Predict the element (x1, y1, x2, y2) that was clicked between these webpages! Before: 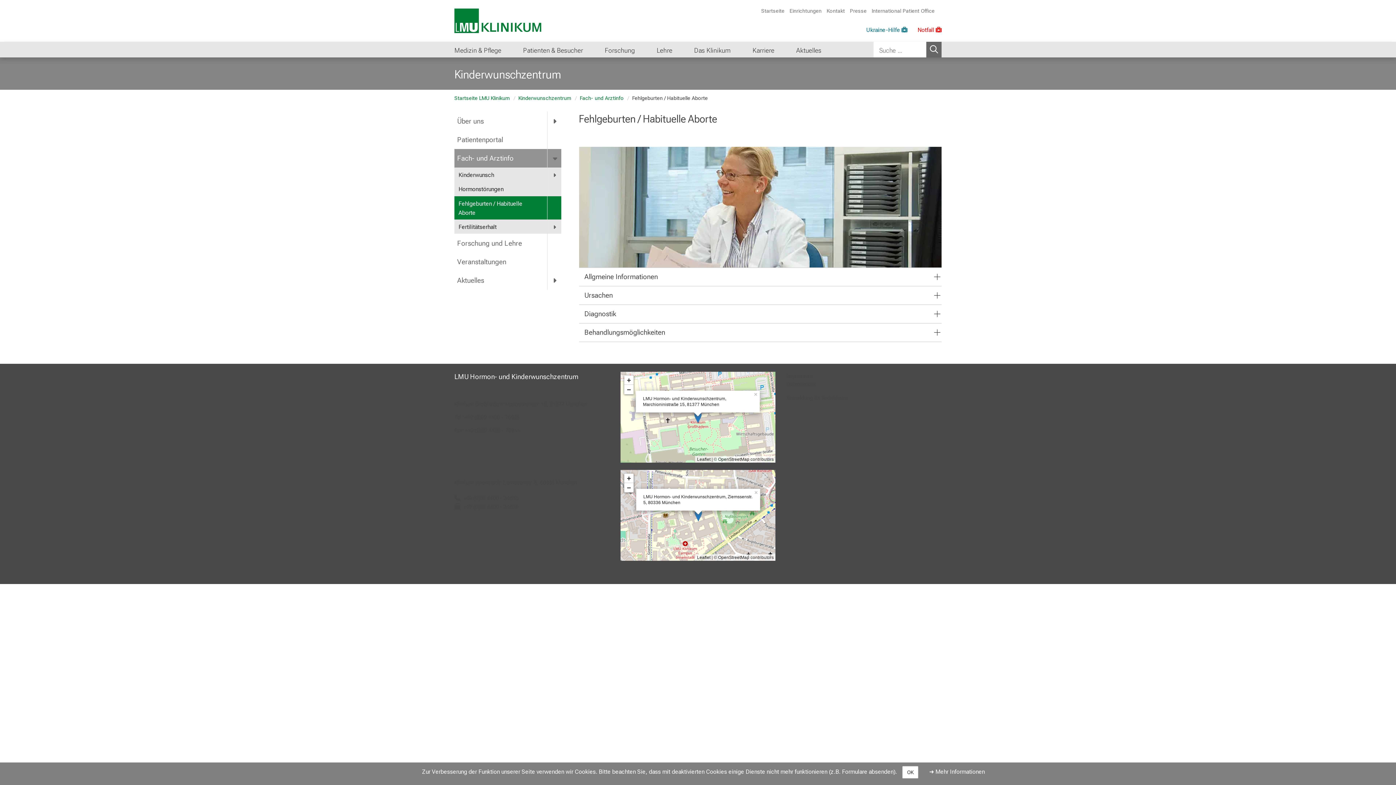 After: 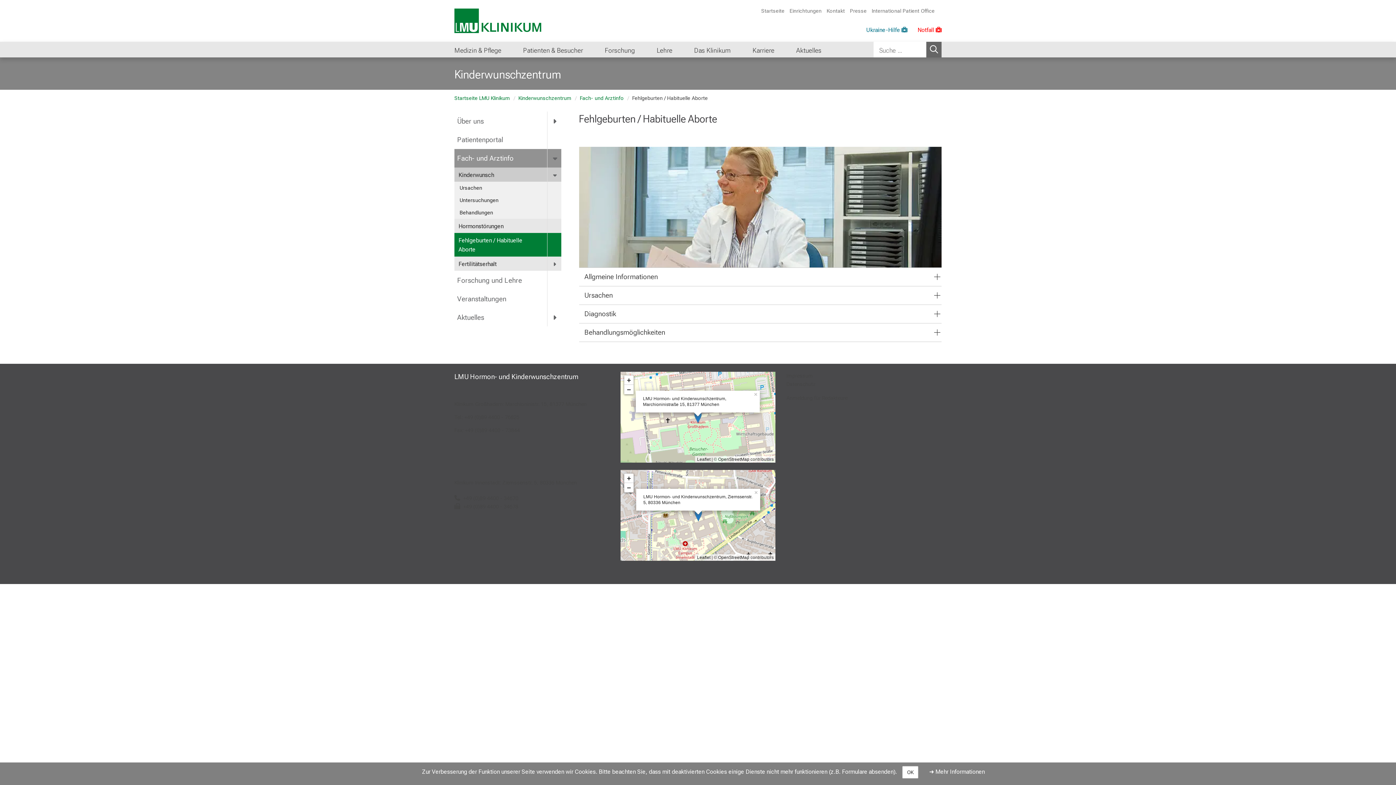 Action: label: more Kinderwunsch bbox: (550, 167, 560, 183)